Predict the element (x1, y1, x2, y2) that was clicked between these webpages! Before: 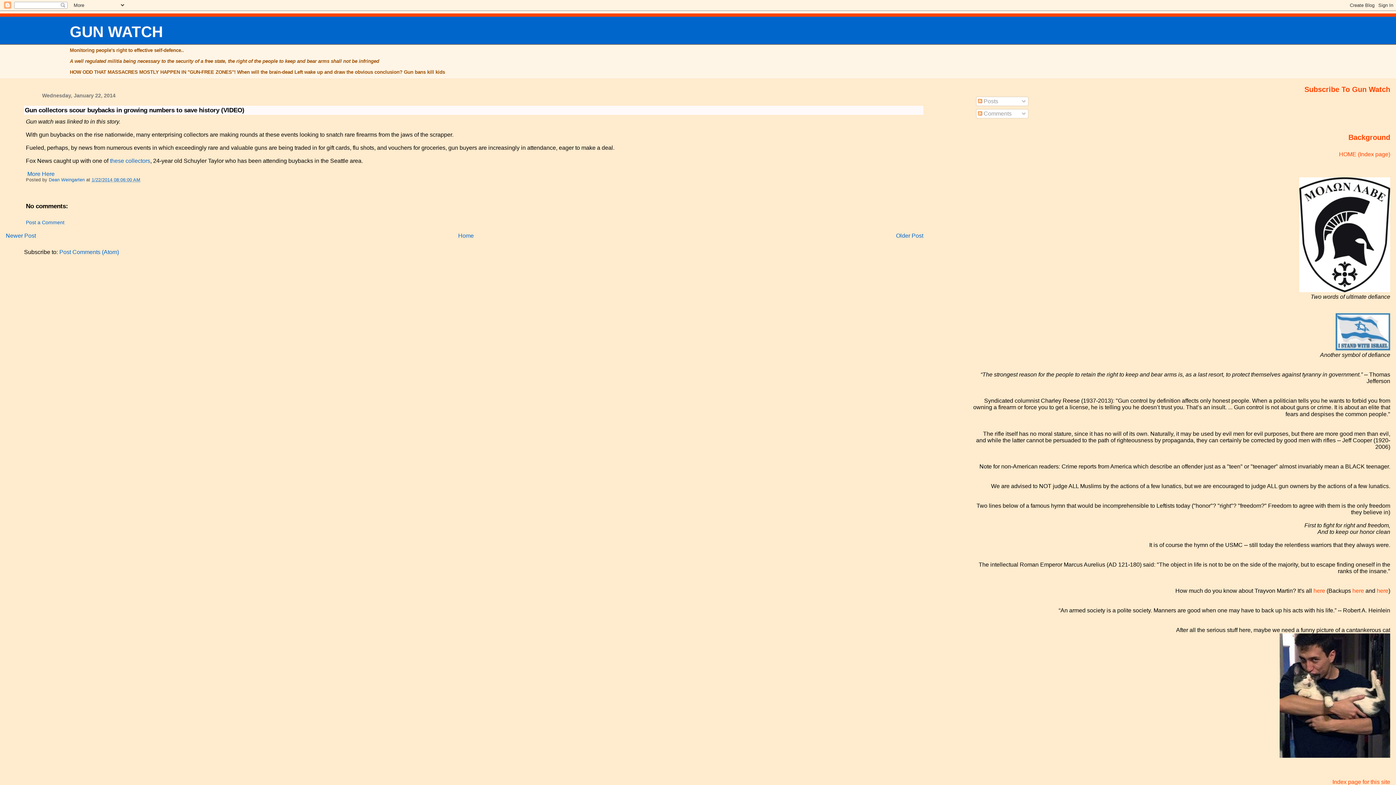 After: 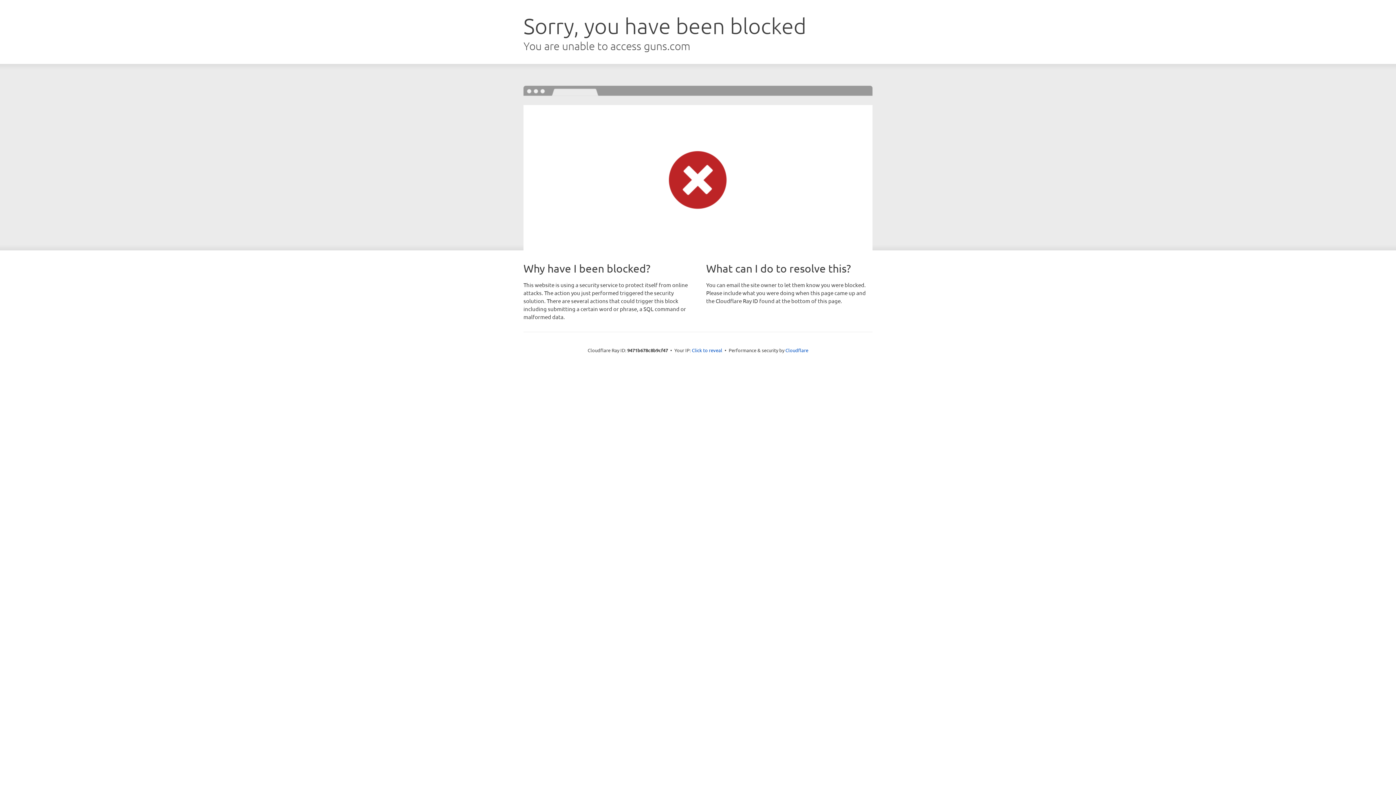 Action: label:  More Here bbox: (25, 170, 54, 177)